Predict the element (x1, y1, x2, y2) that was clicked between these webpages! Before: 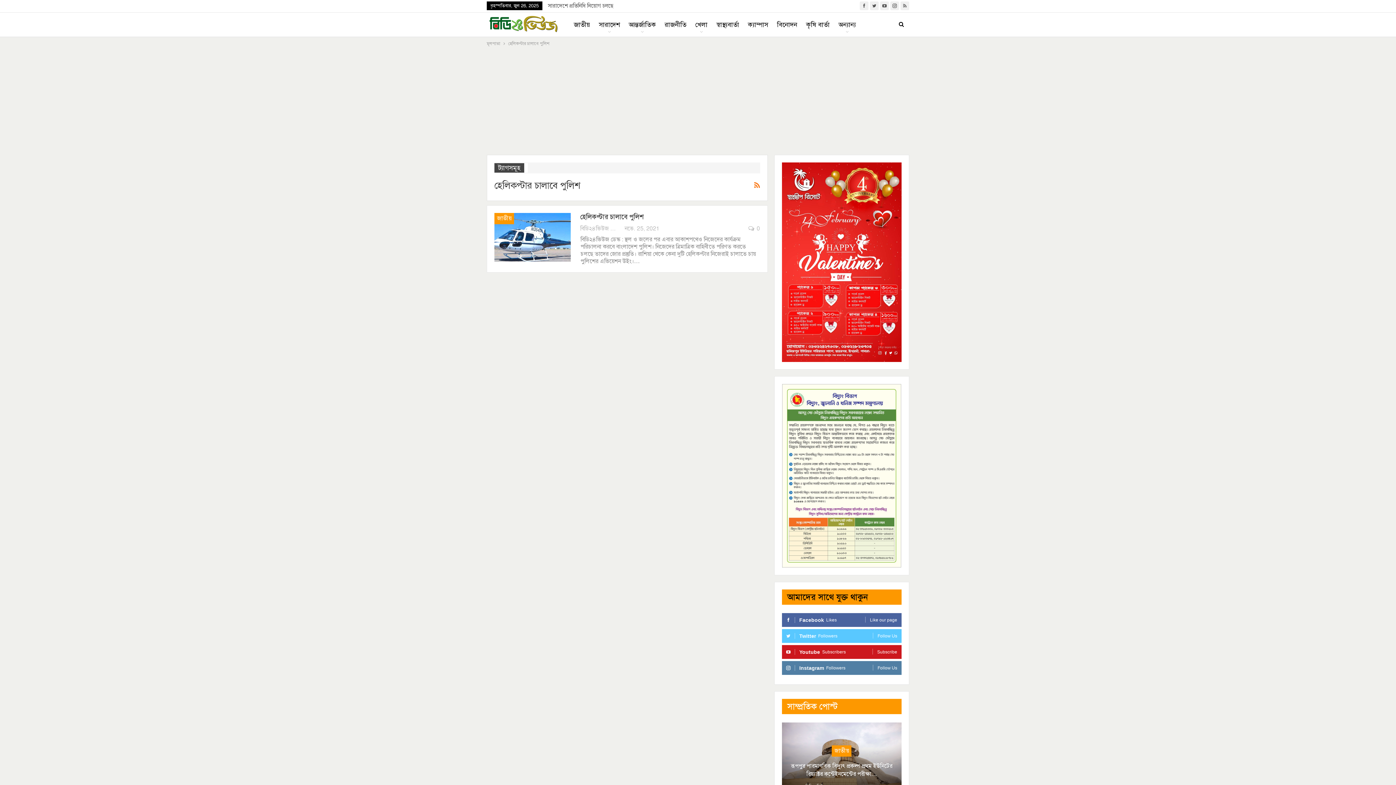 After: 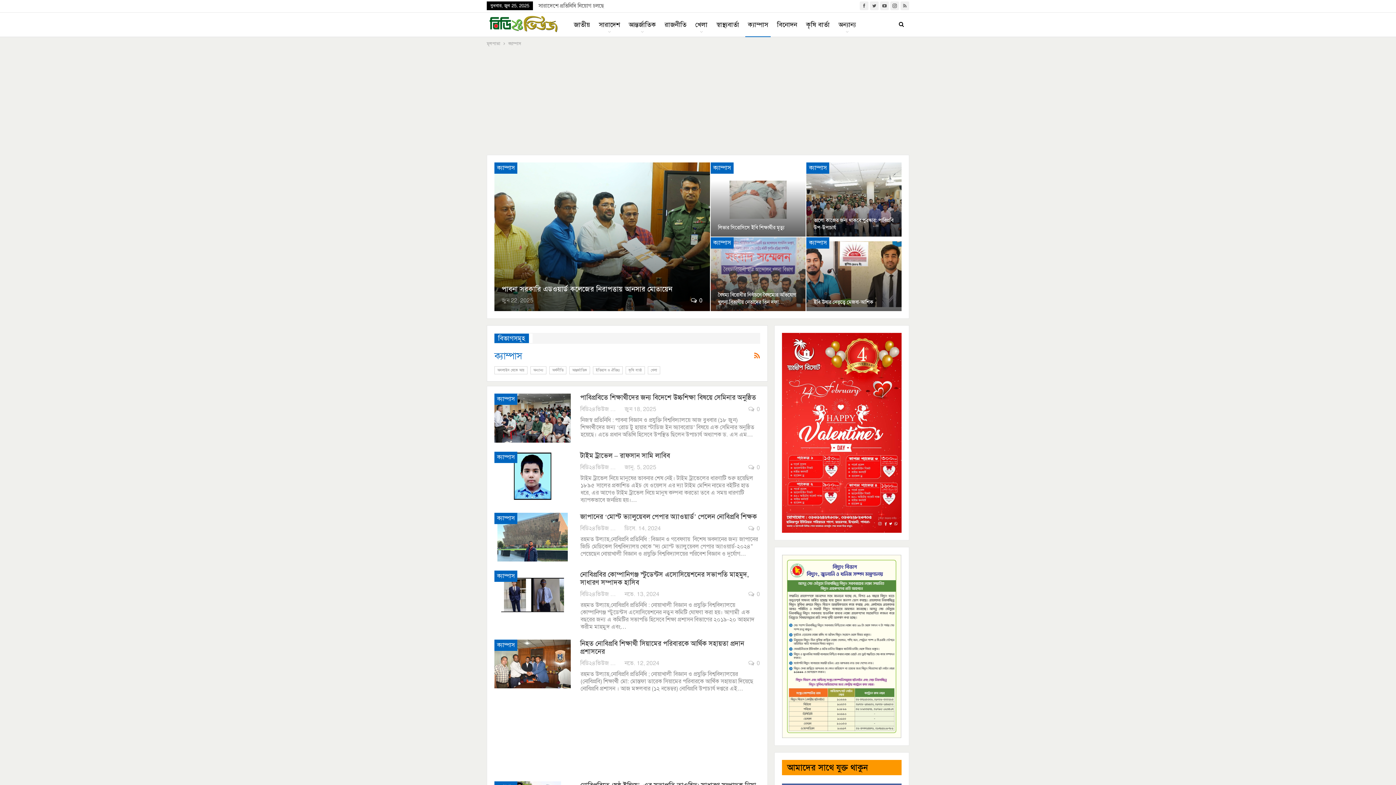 Action: label: ক্যাম্পাস bbox: (745, 12, 771, 36)